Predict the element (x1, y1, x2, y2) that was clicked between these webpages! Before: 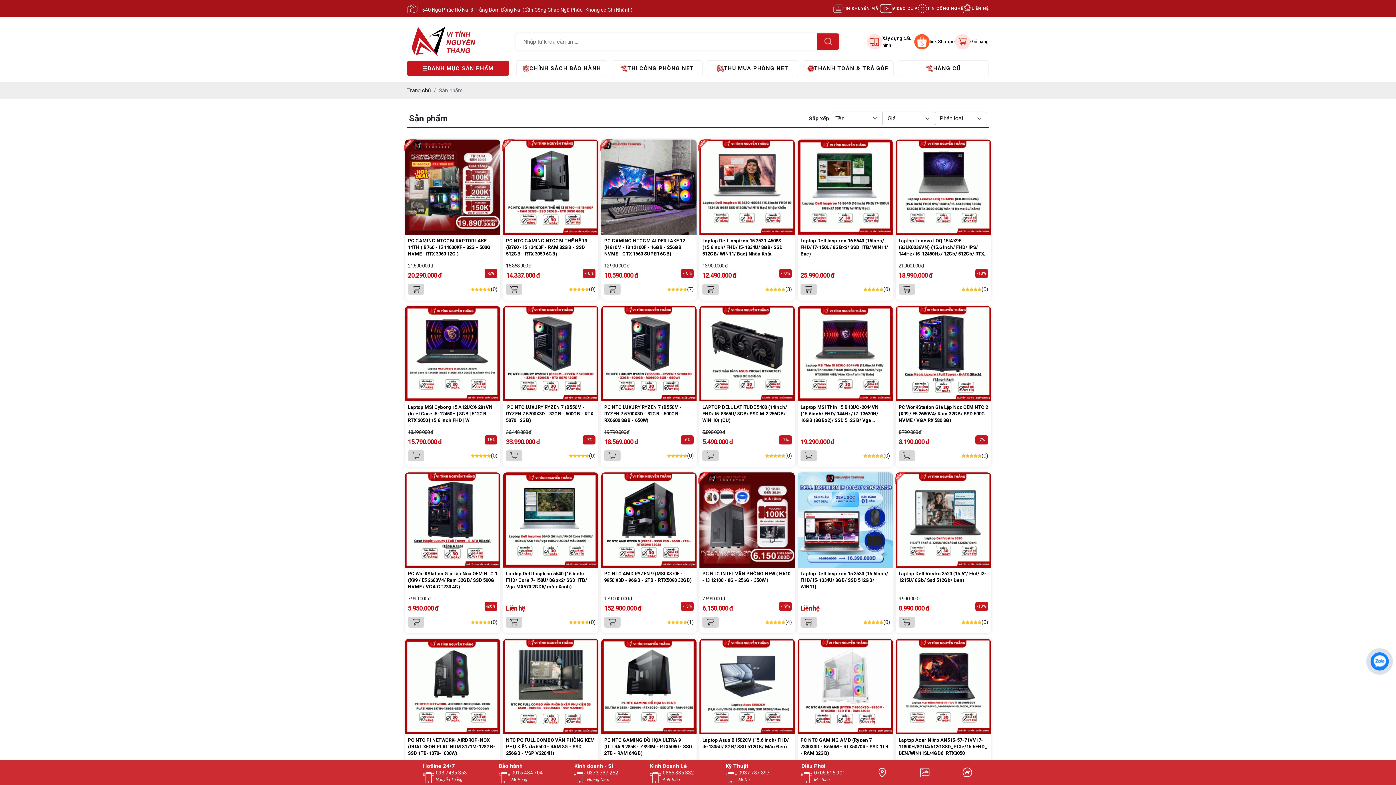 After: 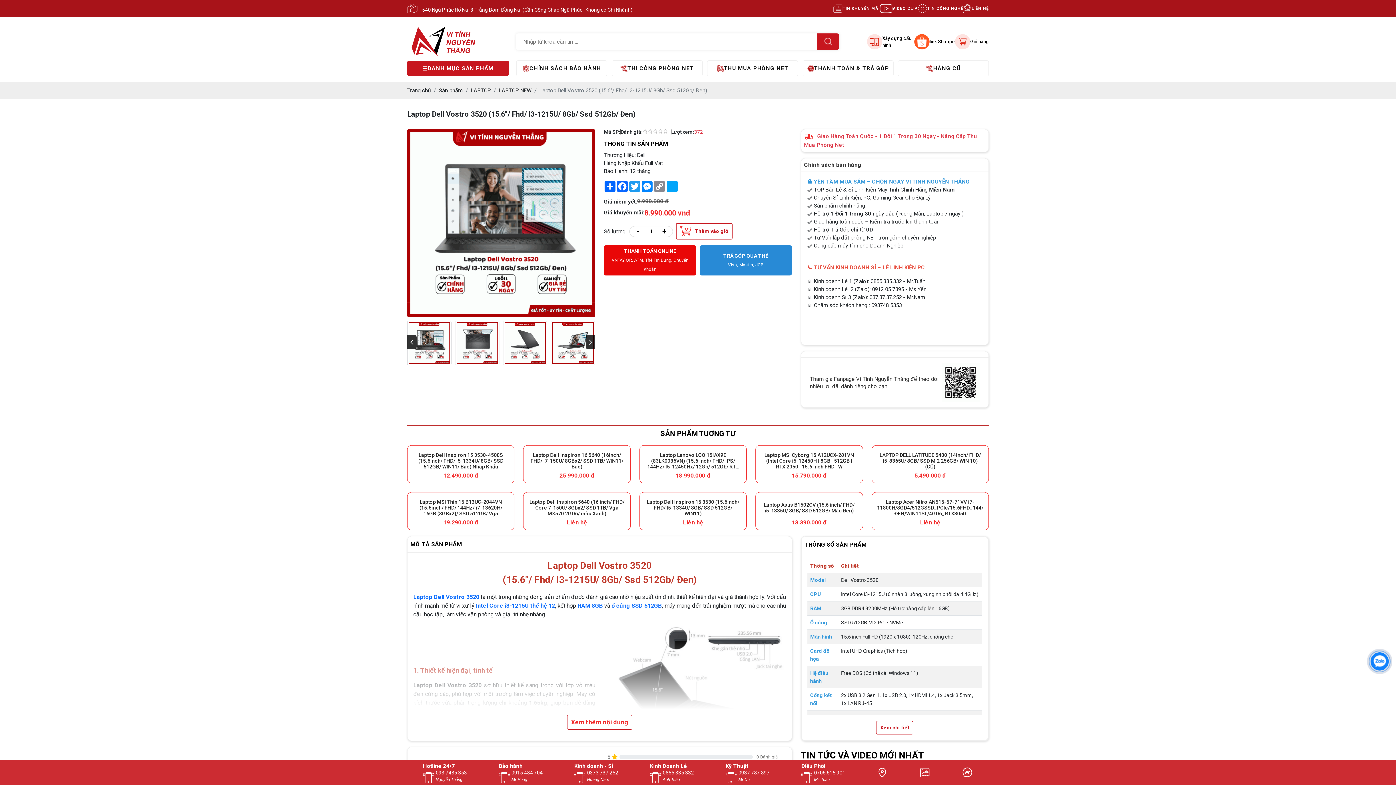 Action: bbox: (895, 472, 991, 613) label: Laptop Dell Vostro 3520 (15.6''/ Fhd/ I3-1215U/ 8Gb/ Ssd 512Gb/ Đen)

9.990.000 đ

8.990.000 đ

-10%